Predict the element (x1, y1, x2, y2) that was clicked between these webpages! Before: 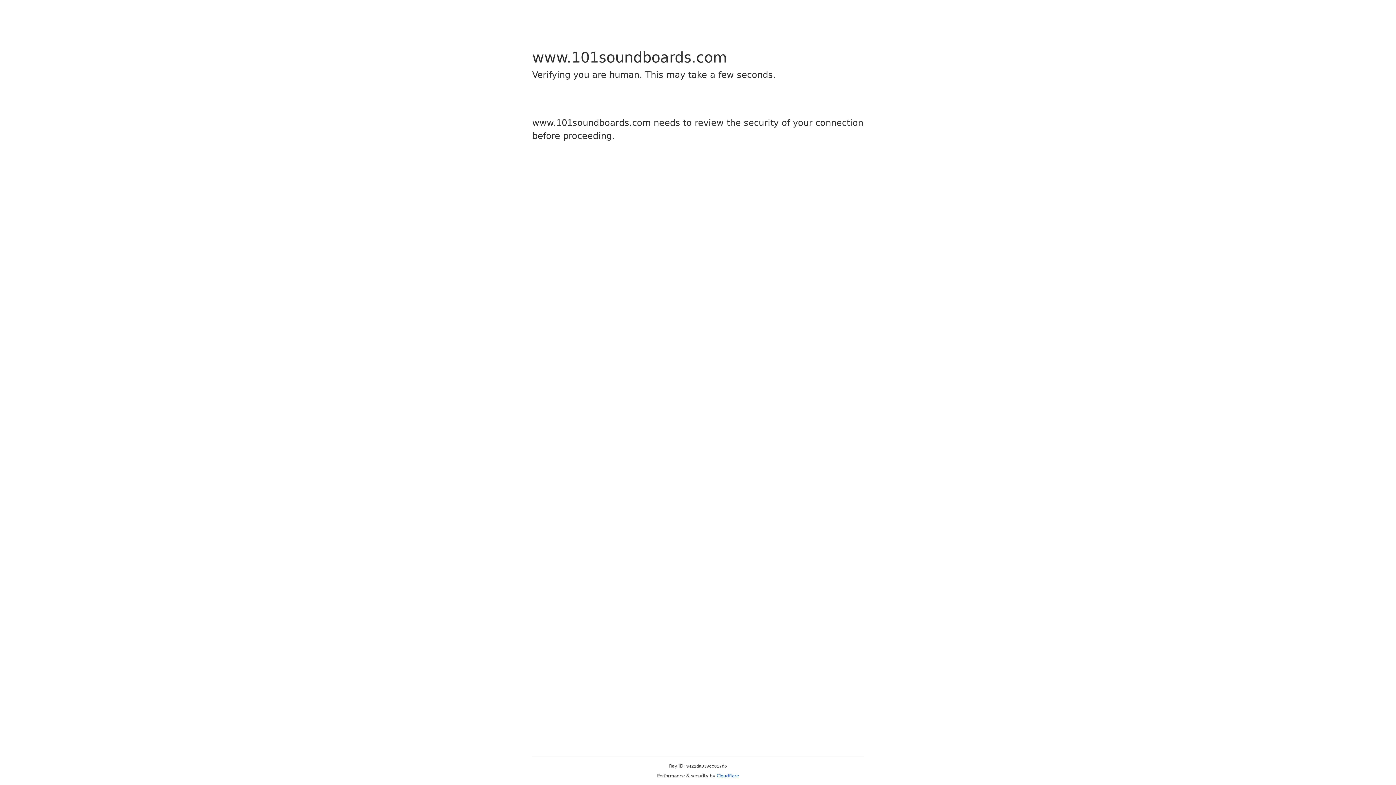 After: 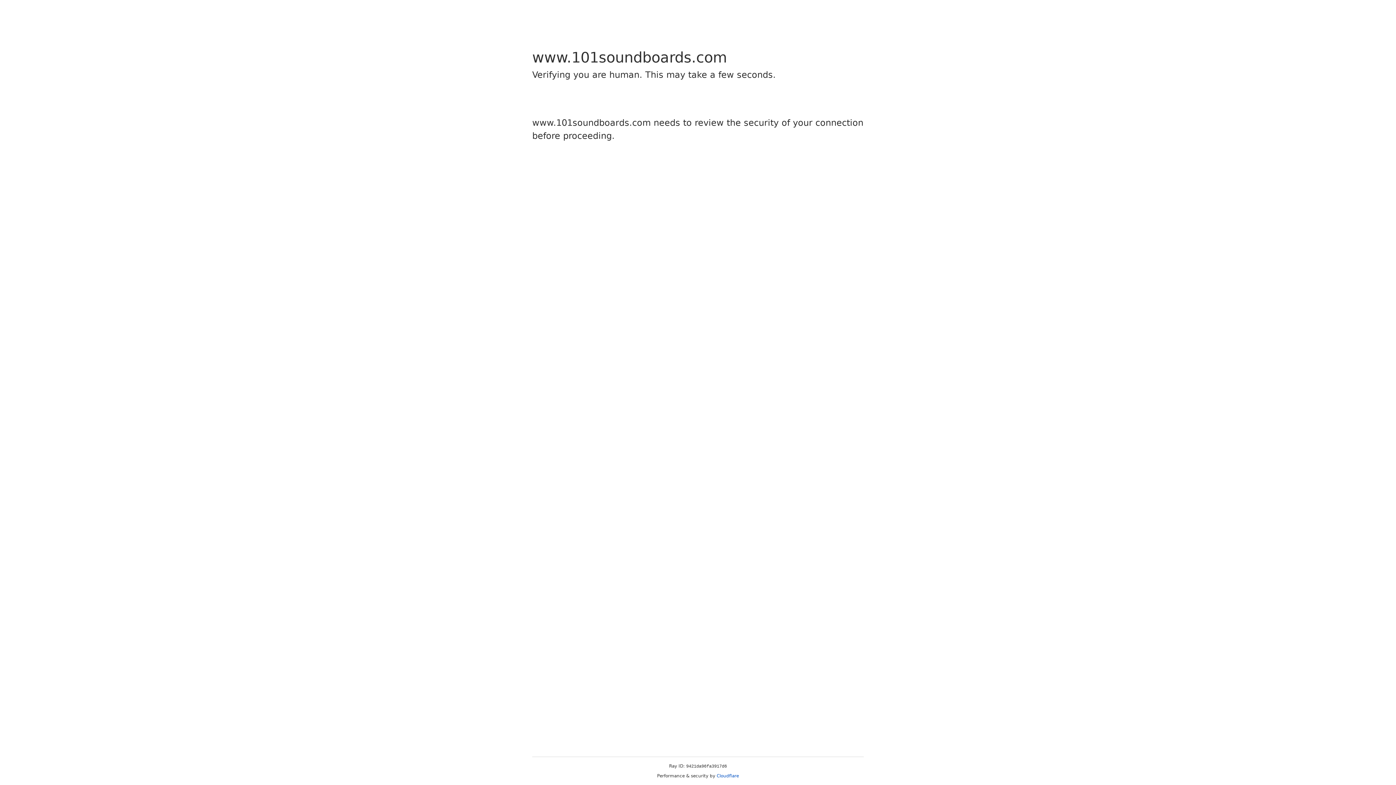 Action: bbox: (716, 773, 739, 778) label: Cloudflare